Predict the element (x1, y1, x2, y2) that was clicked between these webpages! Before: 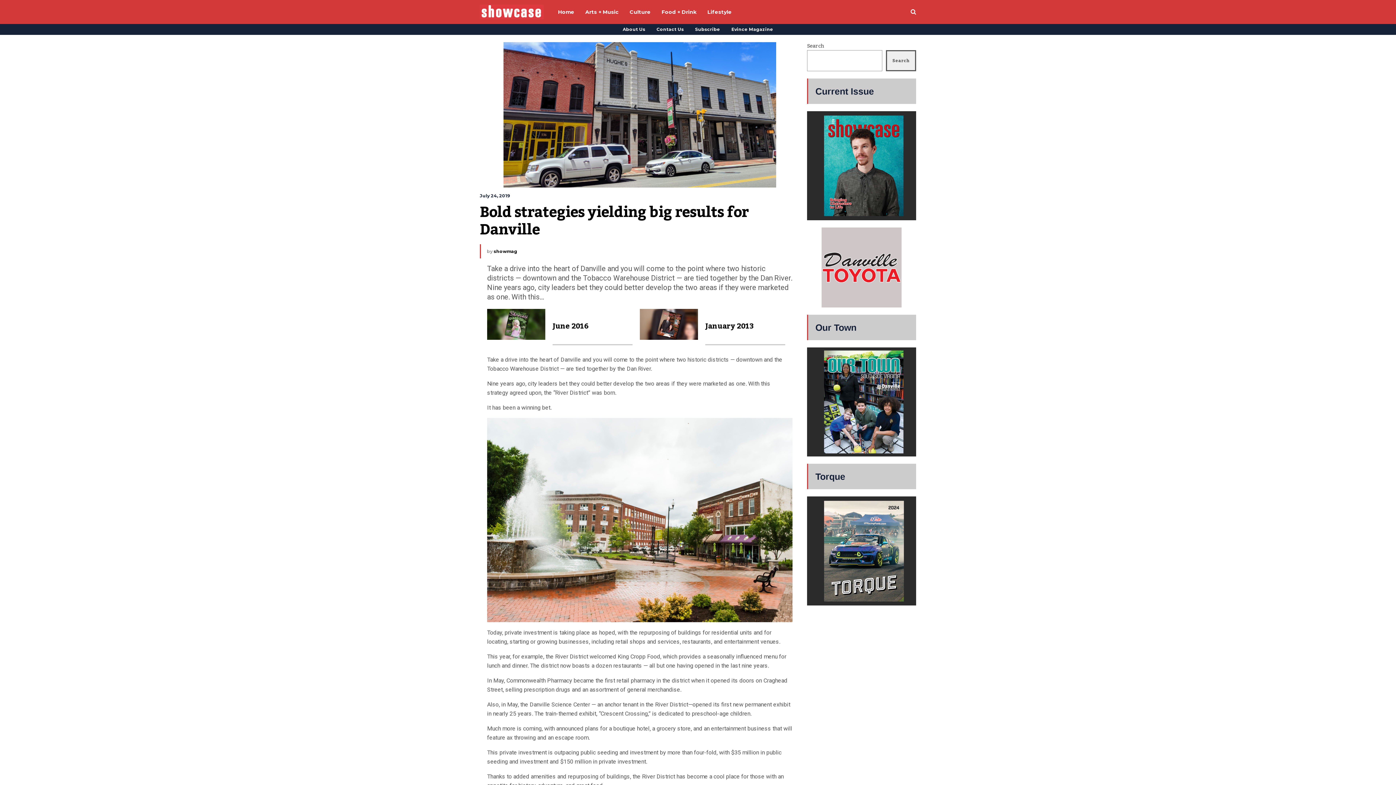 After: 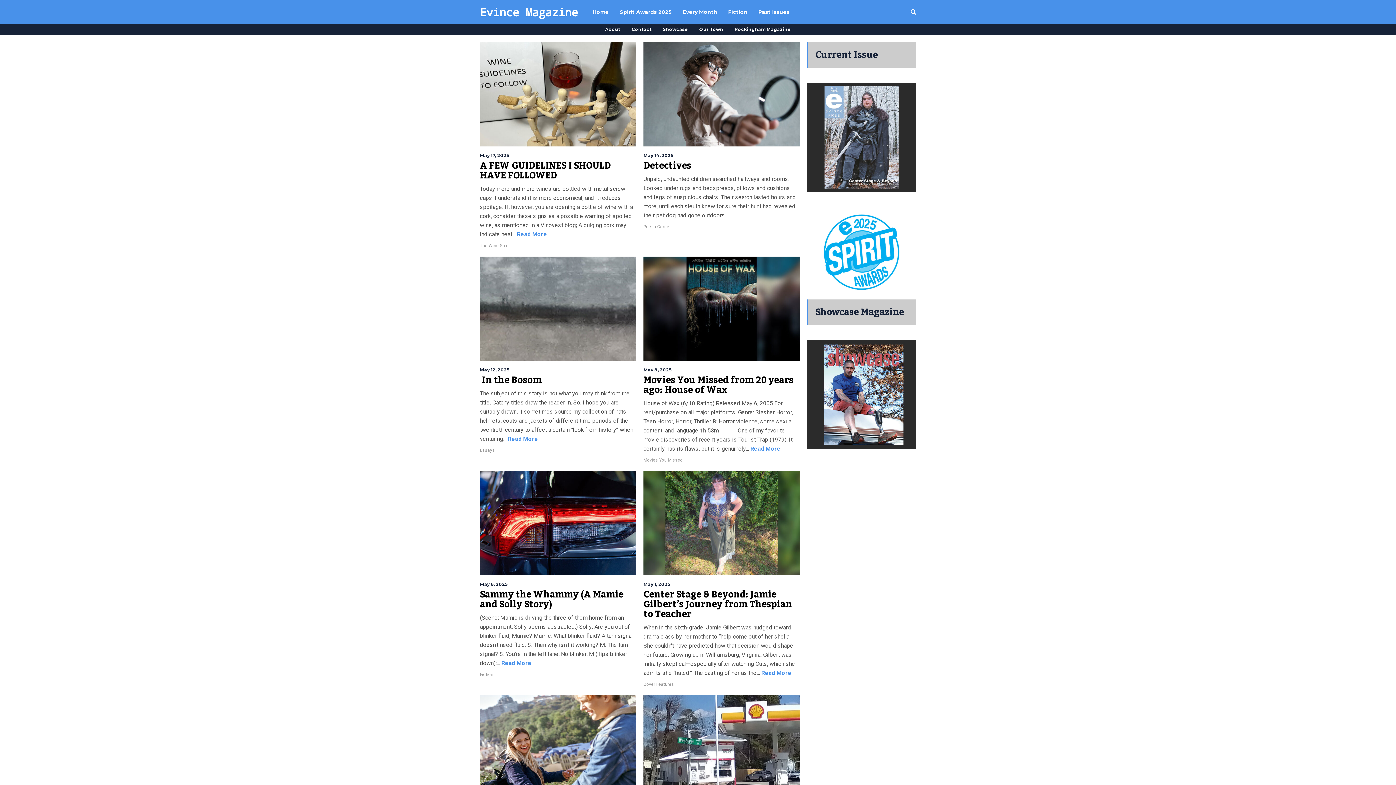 Action: label: Evince Magazine bbox: (731, 24, 773, 34)